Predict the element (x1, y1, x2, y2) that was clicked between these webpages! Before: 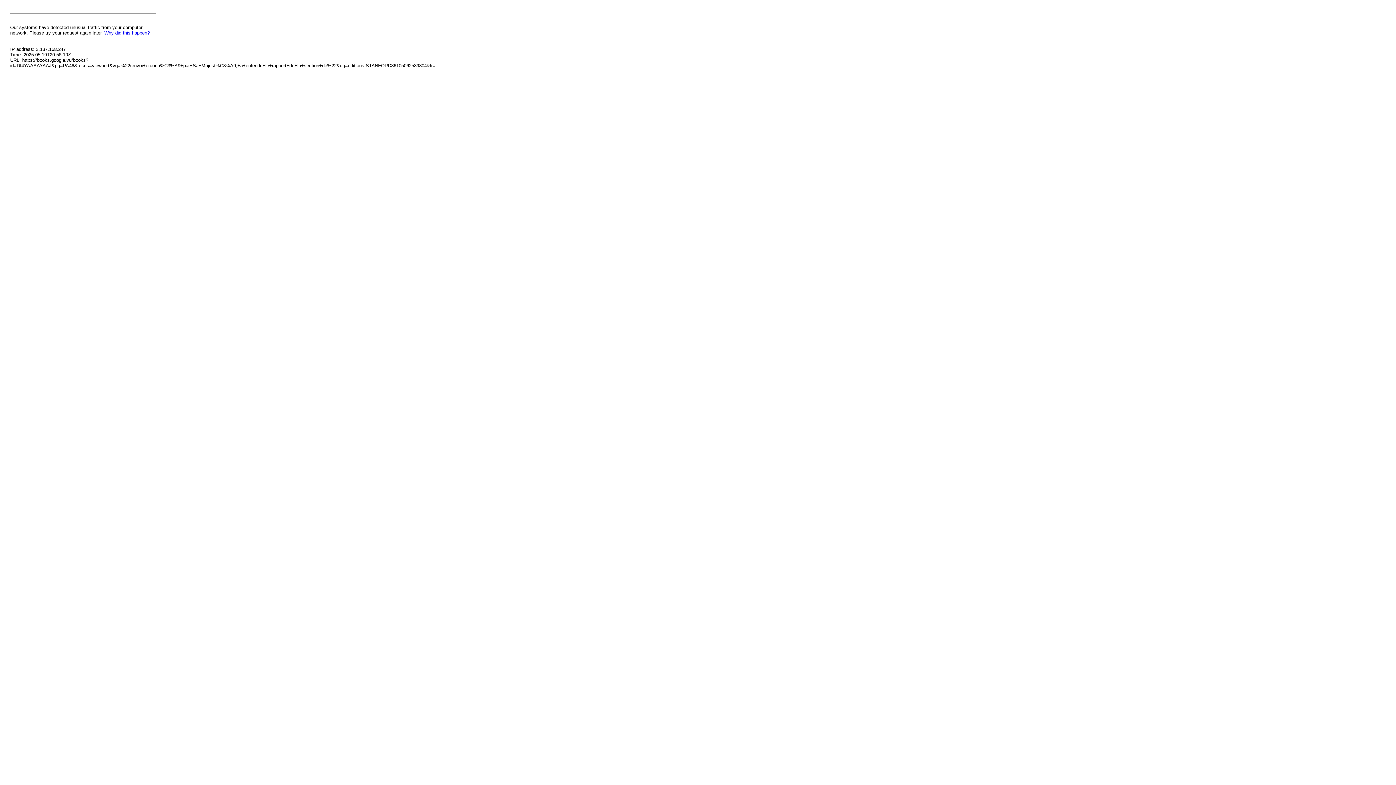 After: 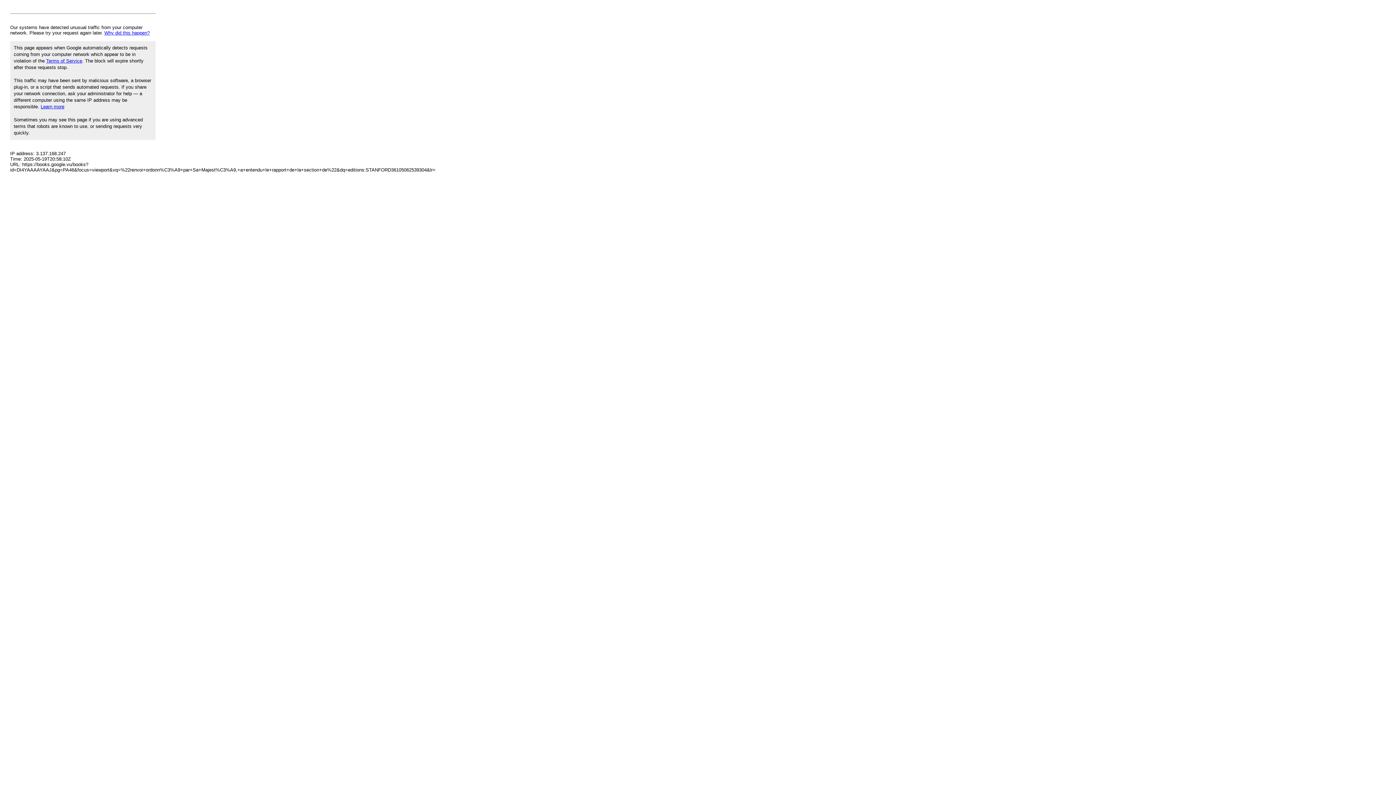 Action: bbox: (104, 30, 149, 35) label: Why did this happen?